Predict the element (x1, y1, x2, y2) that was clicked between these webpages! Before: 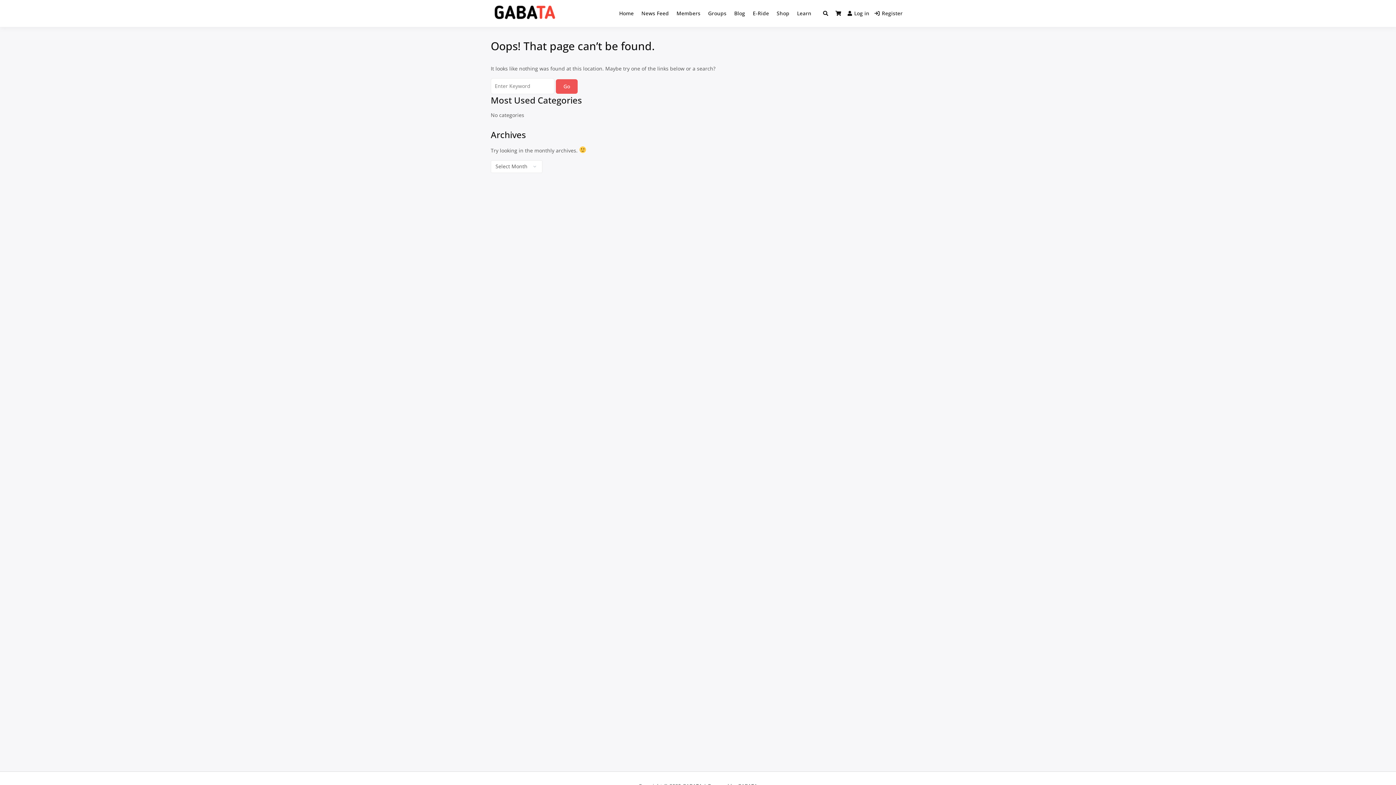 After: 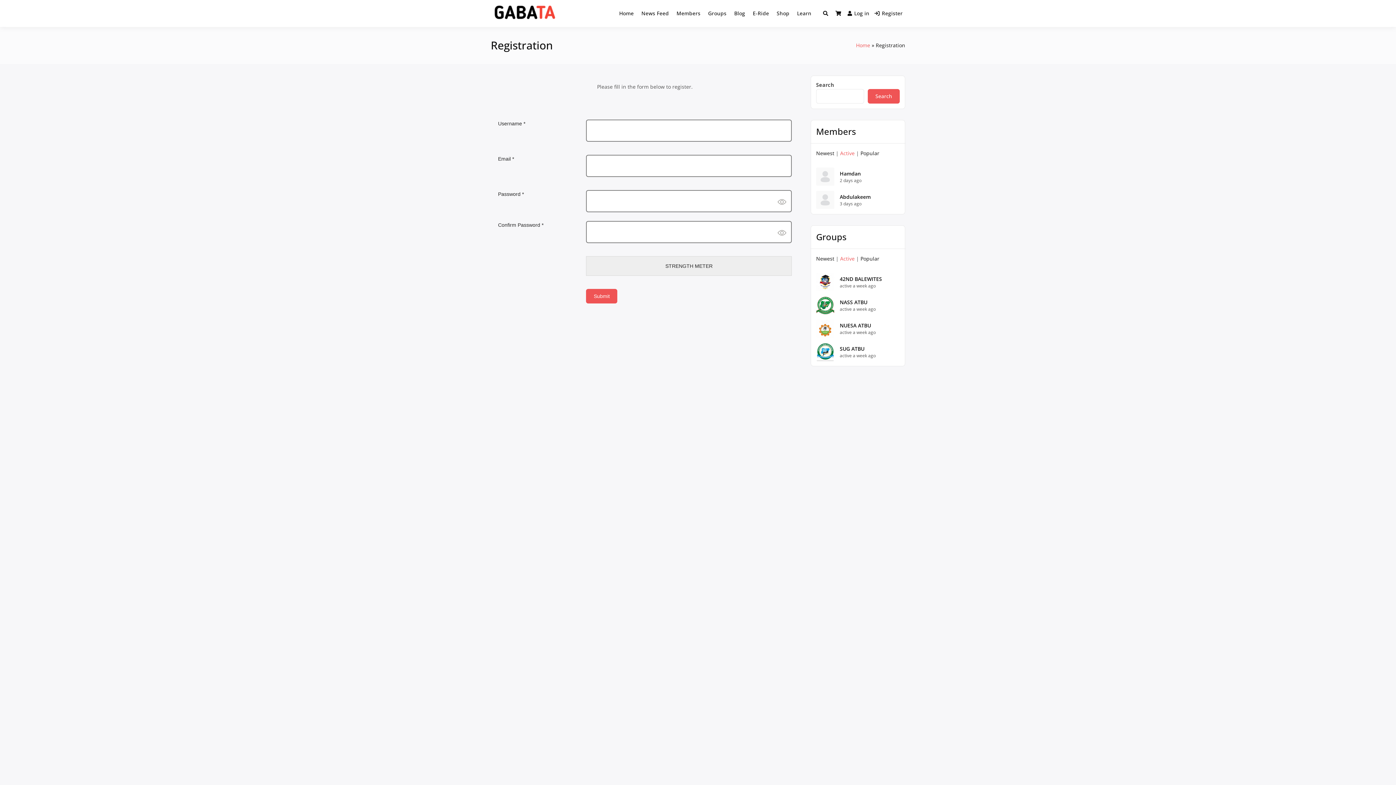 Action: label: Register bbox: (872, 5, 905, 21)